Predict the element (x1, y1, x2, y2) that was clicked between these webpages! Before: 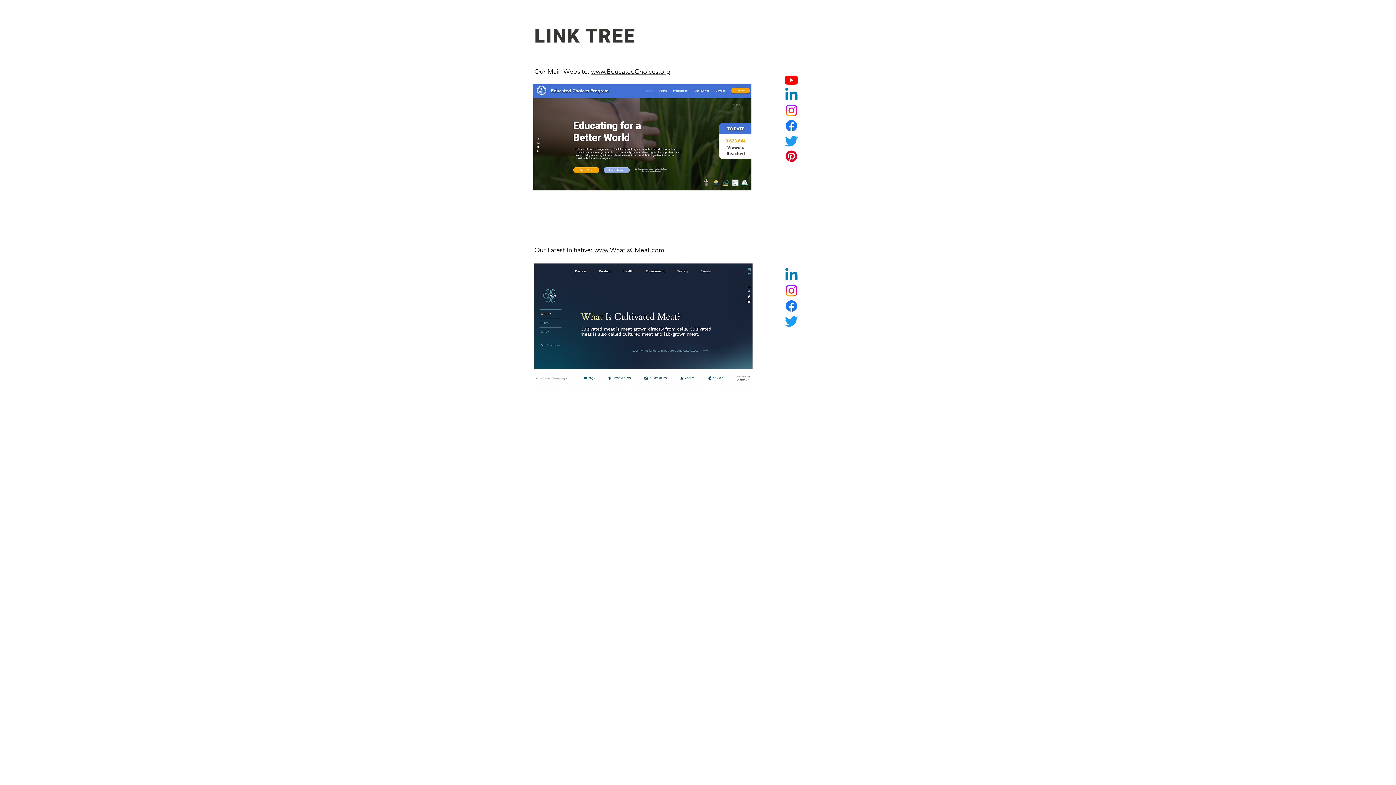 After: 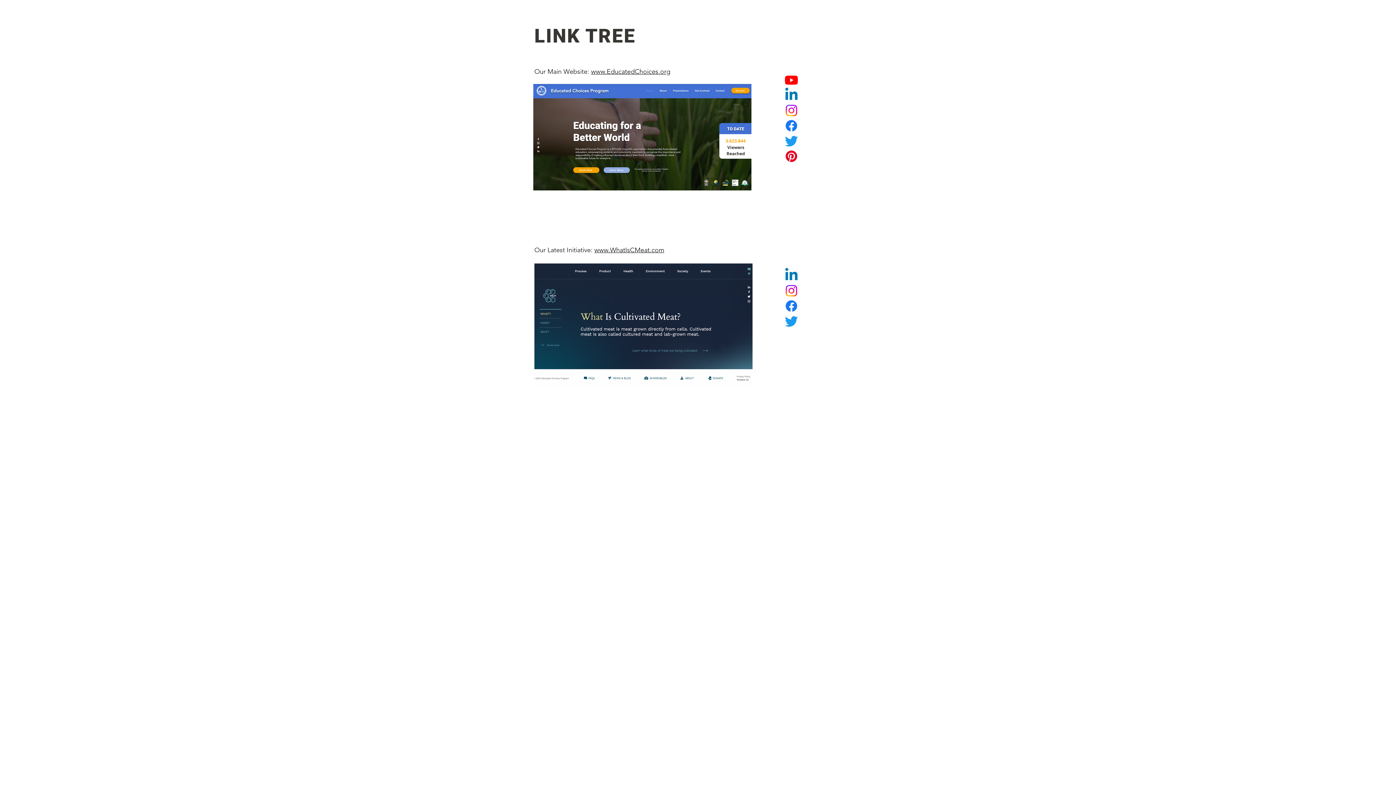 Action: bbox: (534, 263, 752, 386)